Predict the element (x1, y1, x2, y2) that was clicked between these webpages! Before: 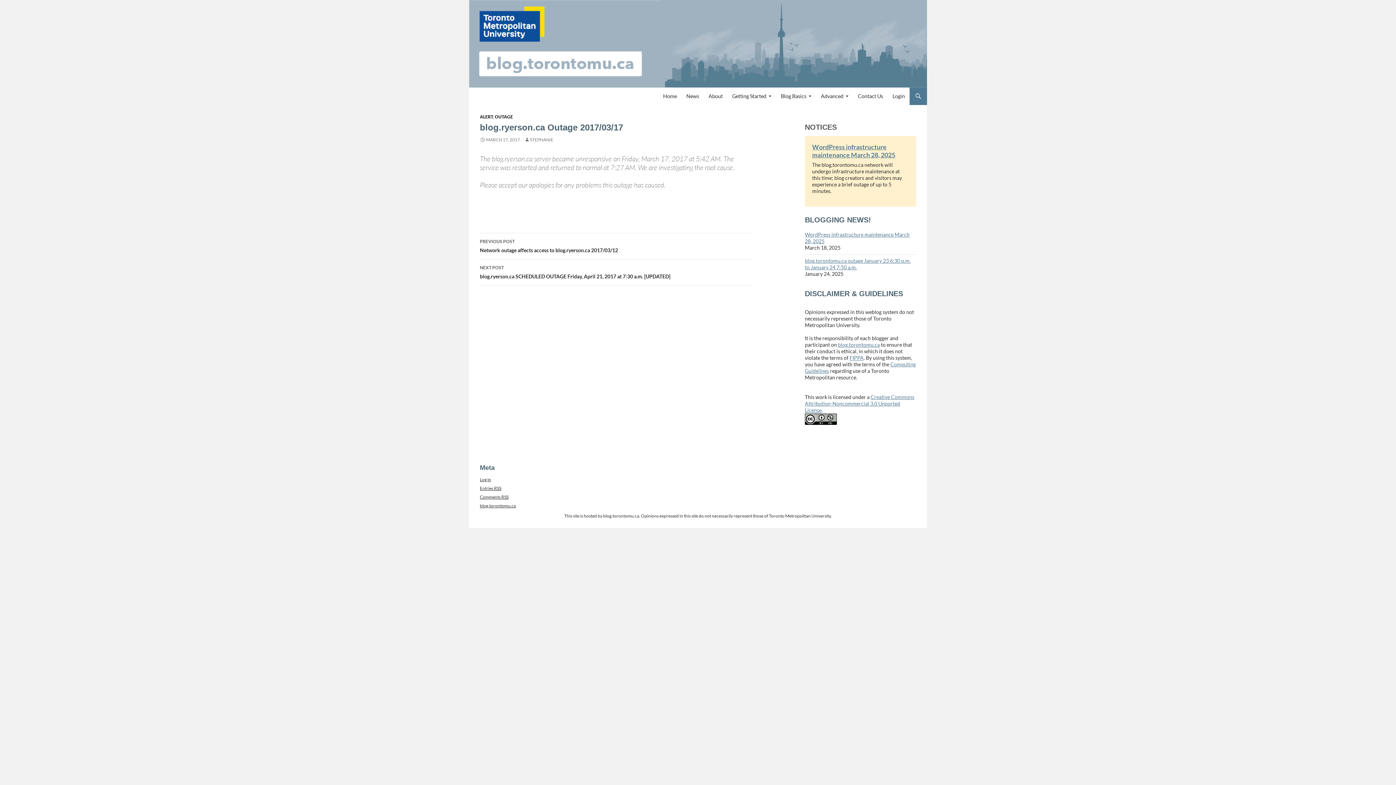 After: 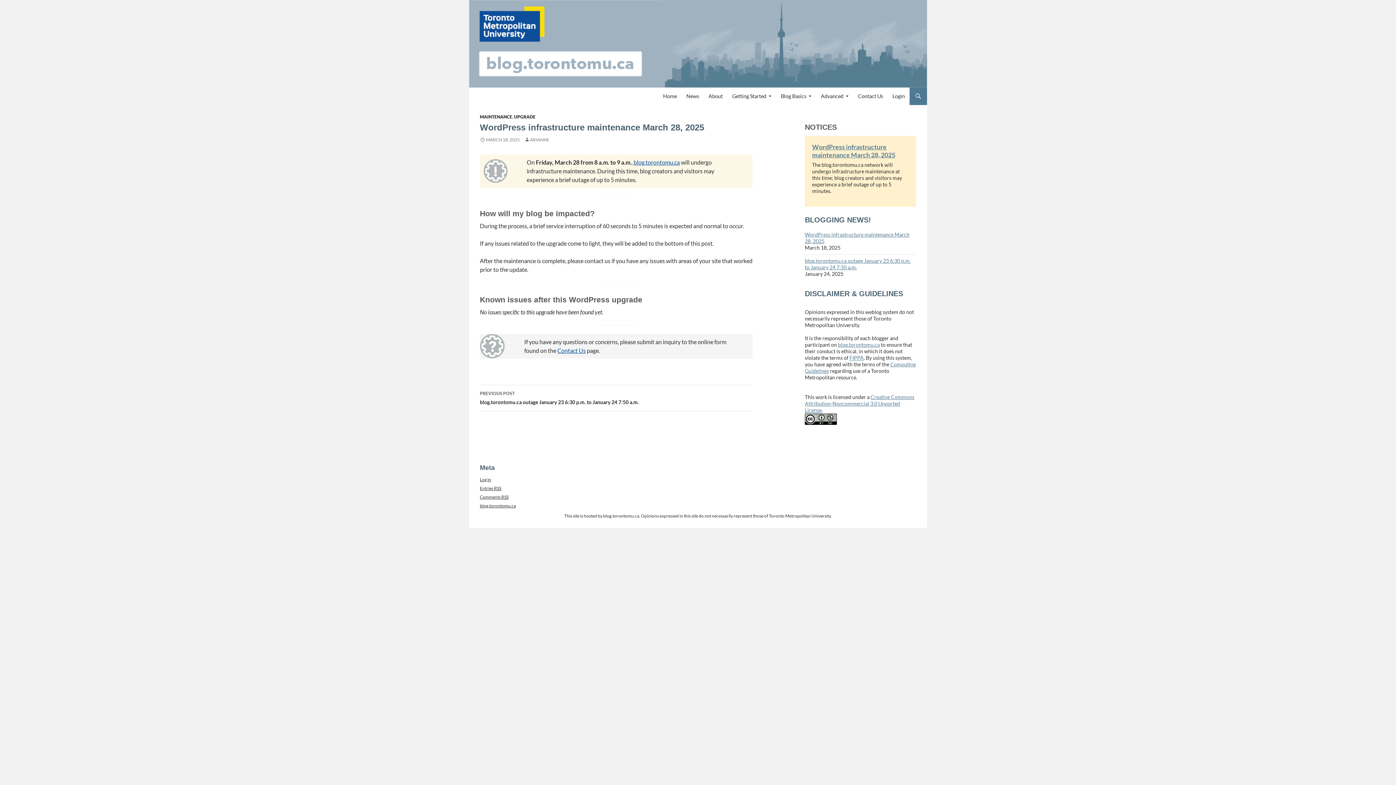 Action: bbox: (812, 143, 895, 158) label: WordPress infrastructure maintenance March 28, 2025